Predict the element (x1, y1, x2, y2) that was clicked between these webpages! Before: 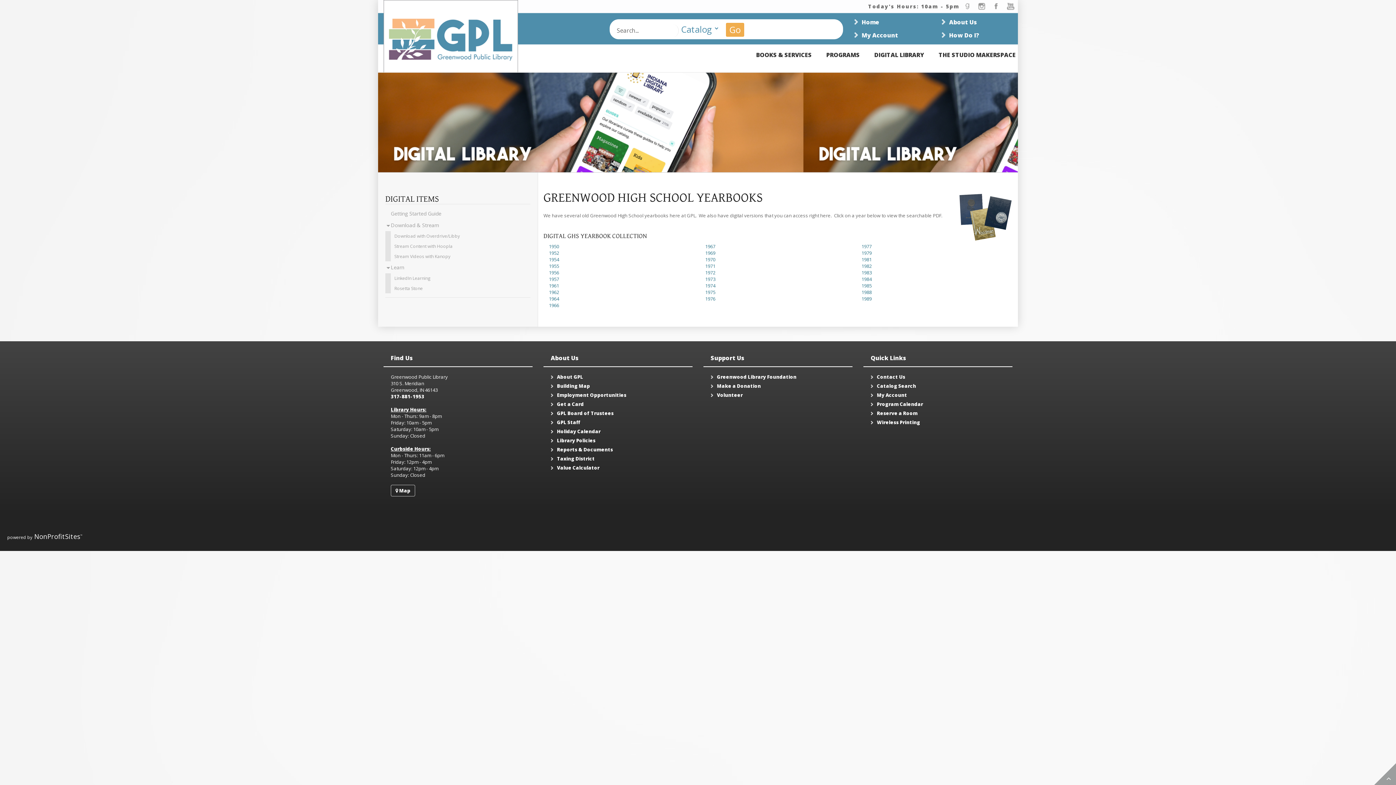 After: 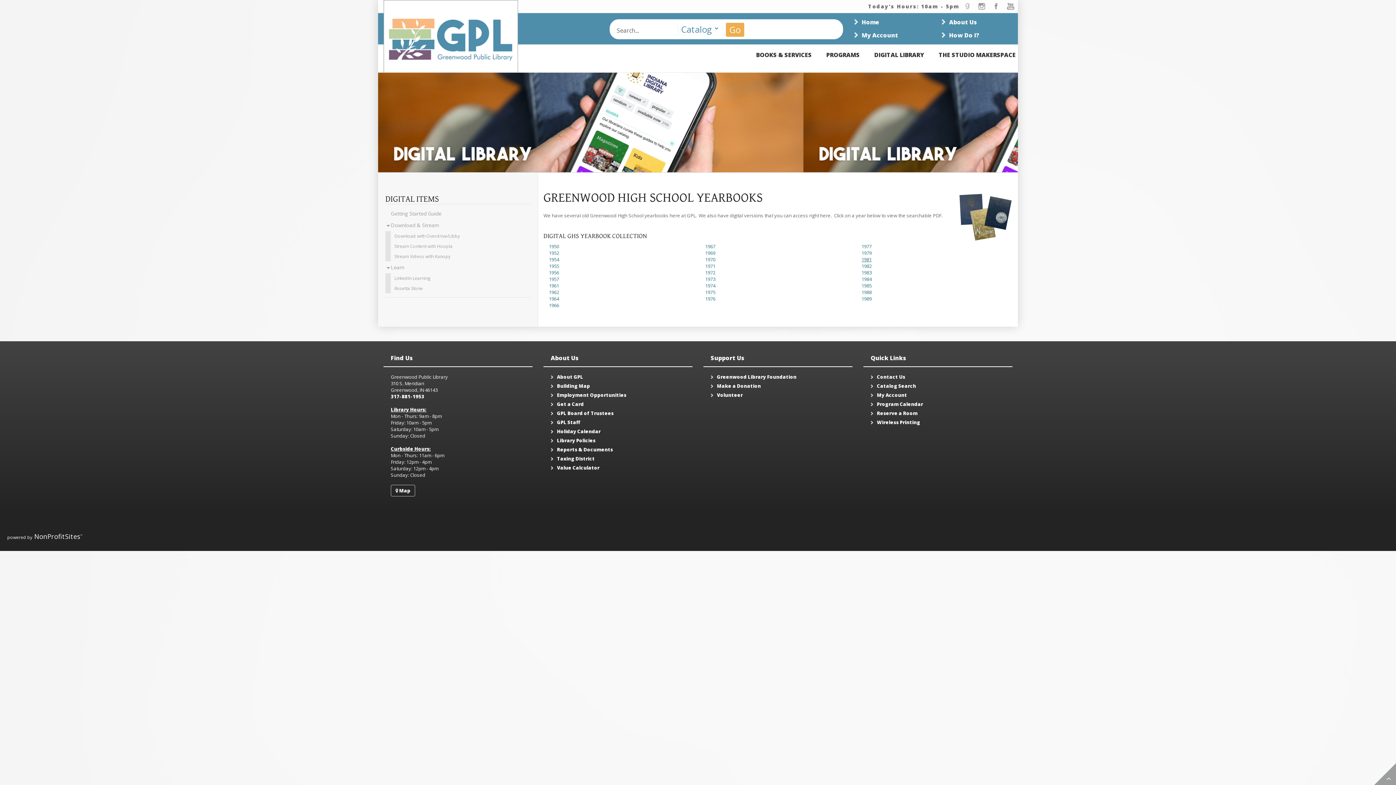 Action: label: 1981 bbox: (861, 256, 872, 262)